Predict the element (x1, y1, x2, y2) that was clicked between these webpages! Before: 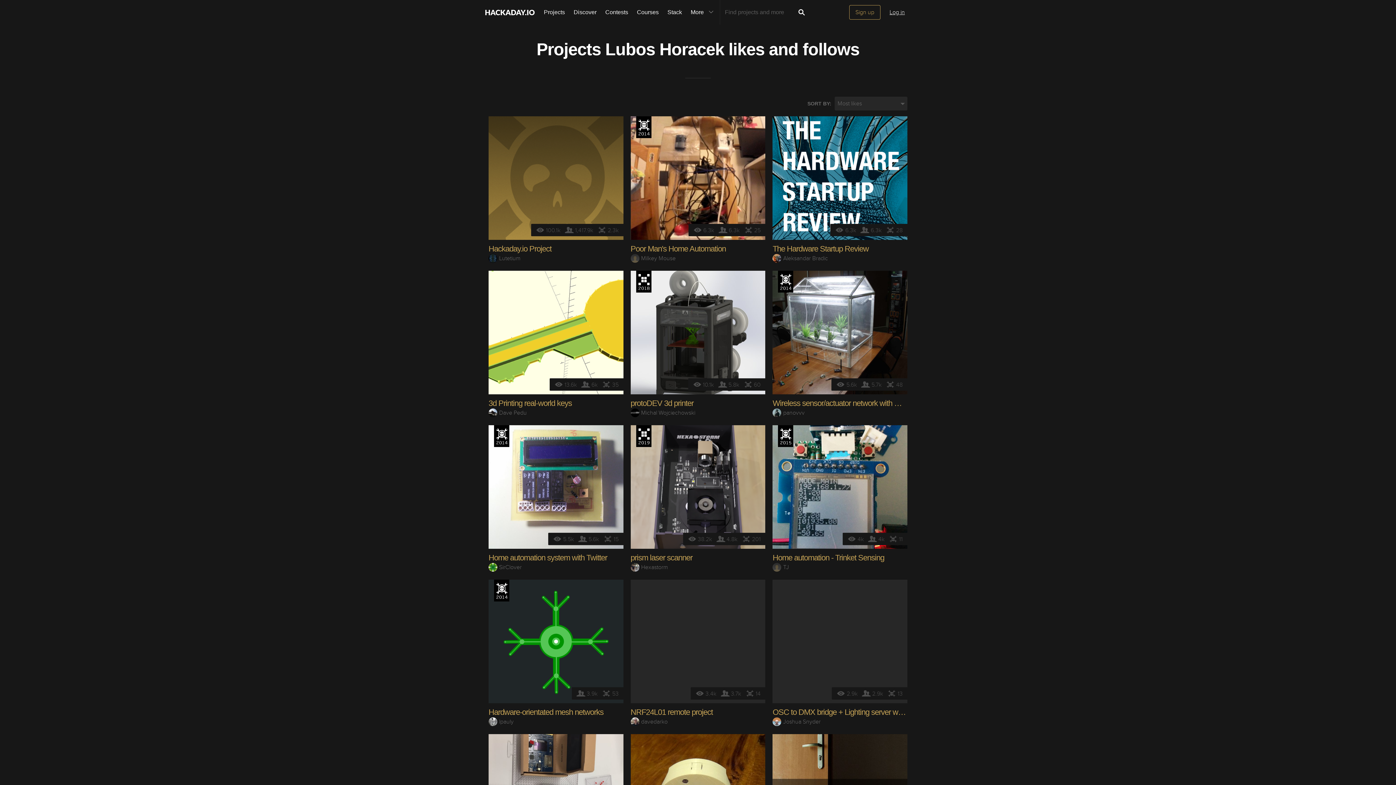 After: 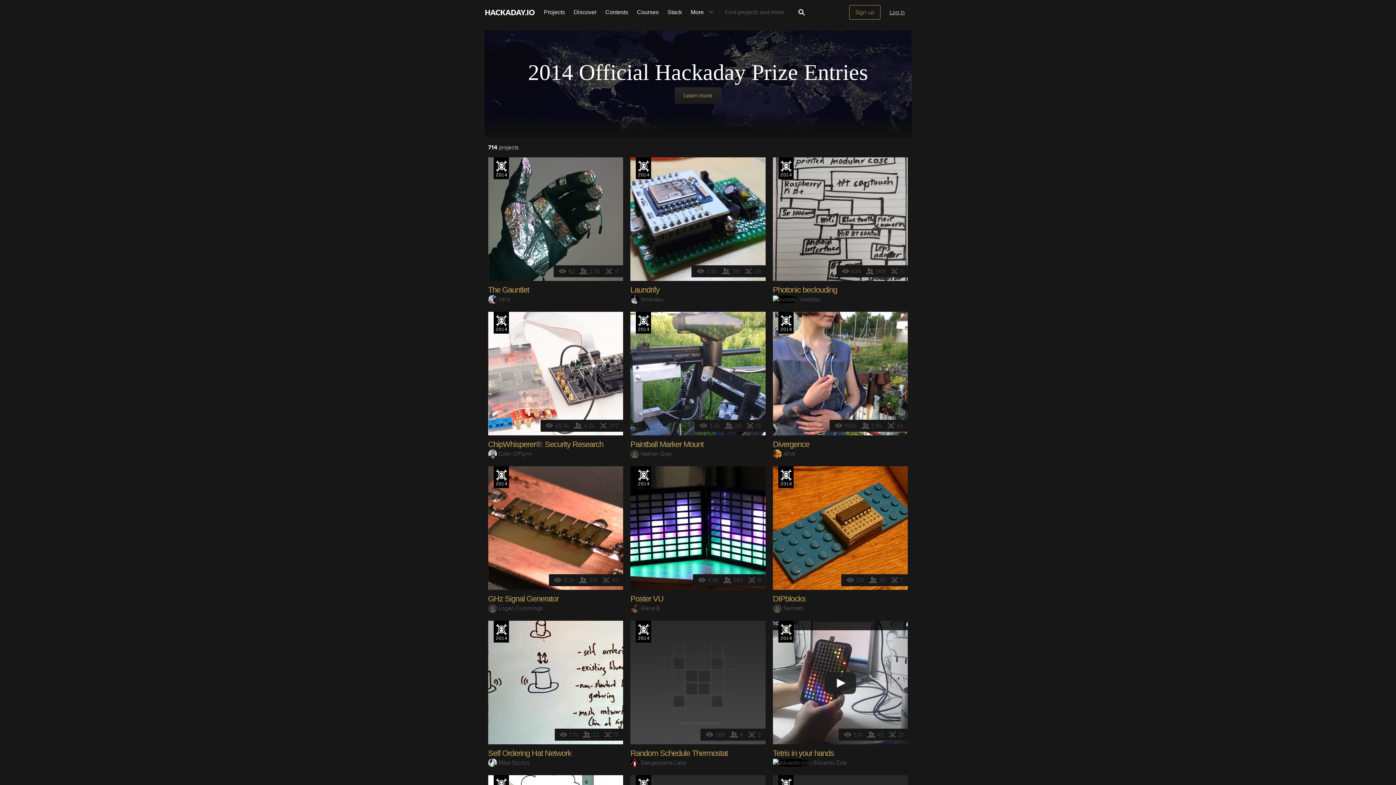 Action: label: Official Hackaday Prize Entry bbox: (778, 270, 793, 292)